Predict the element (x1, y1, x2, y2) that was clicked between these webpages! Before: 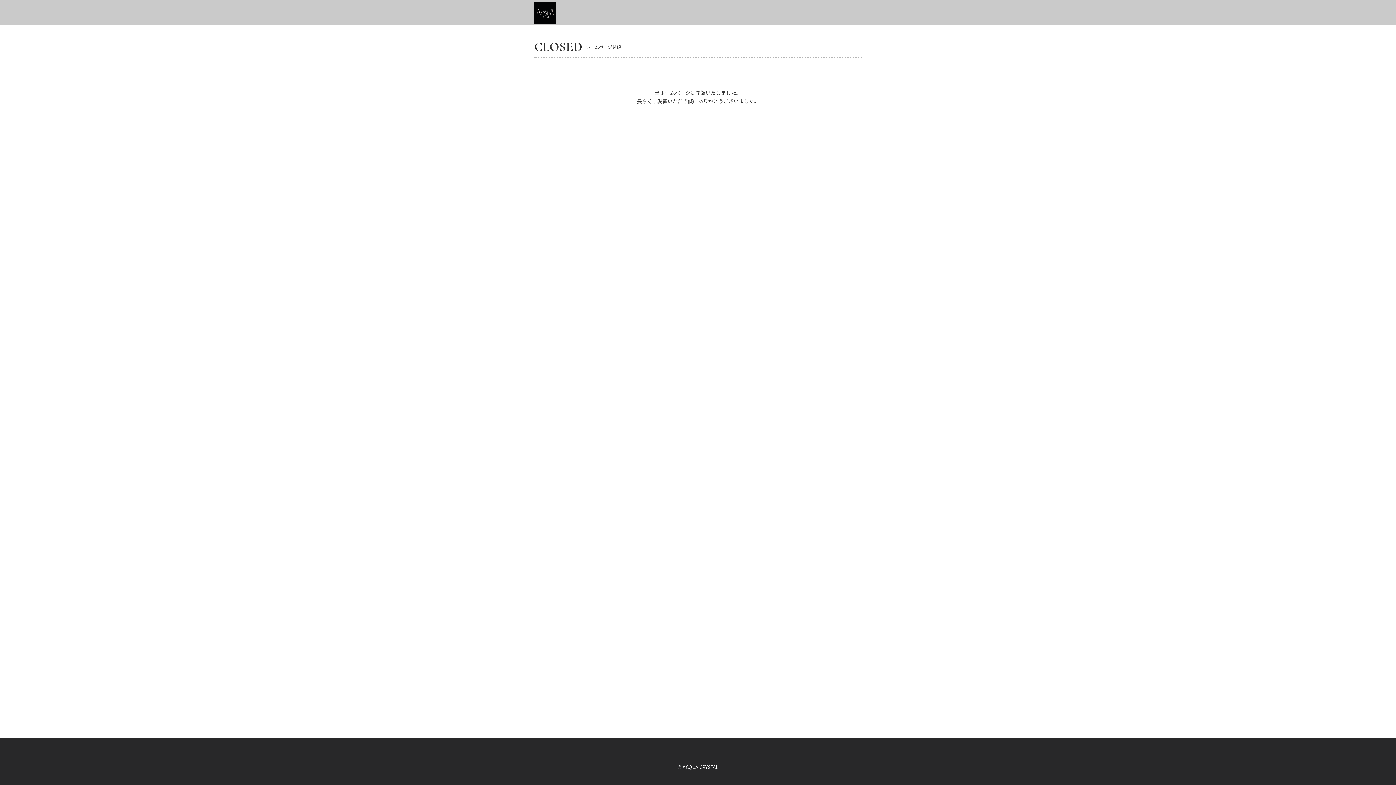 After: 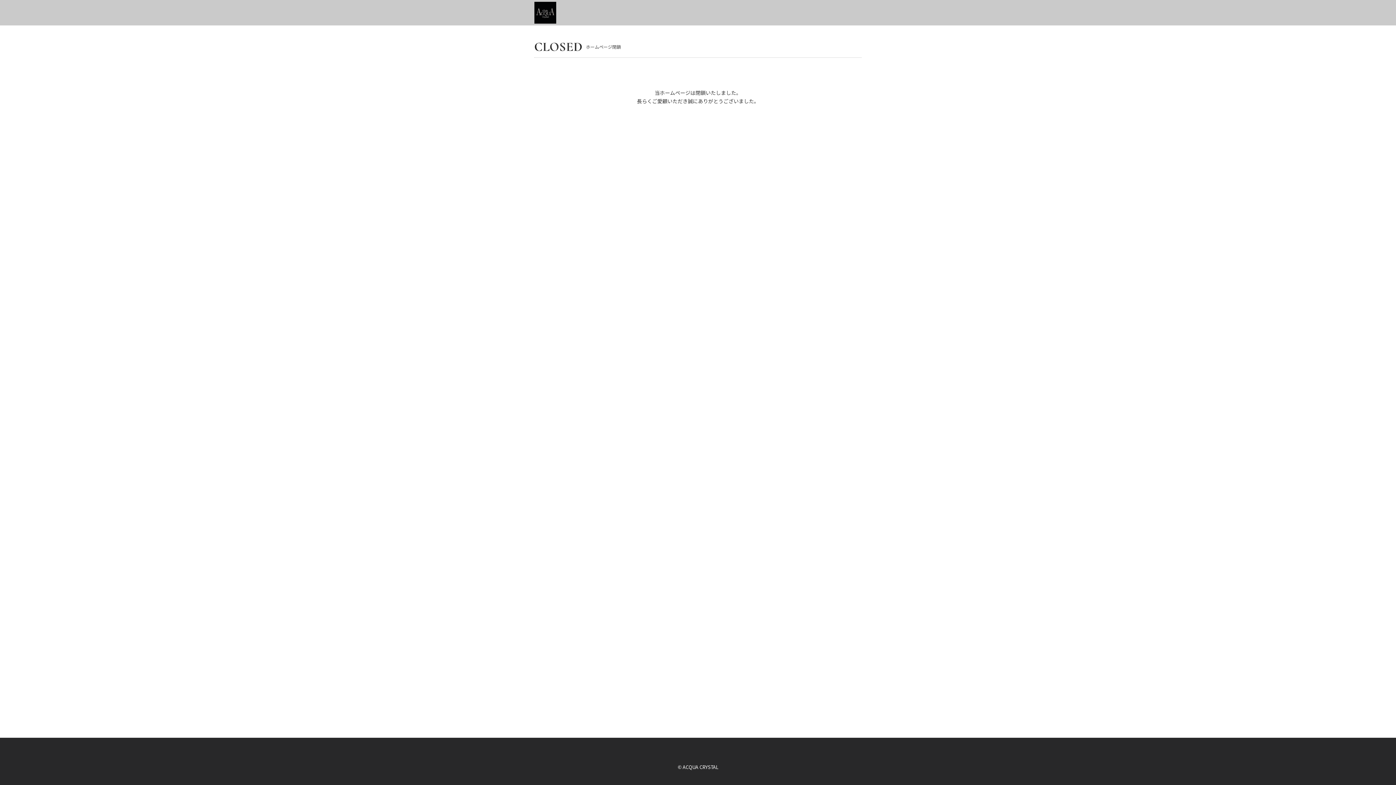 Action: bbox: (534, 13, 556, 22)